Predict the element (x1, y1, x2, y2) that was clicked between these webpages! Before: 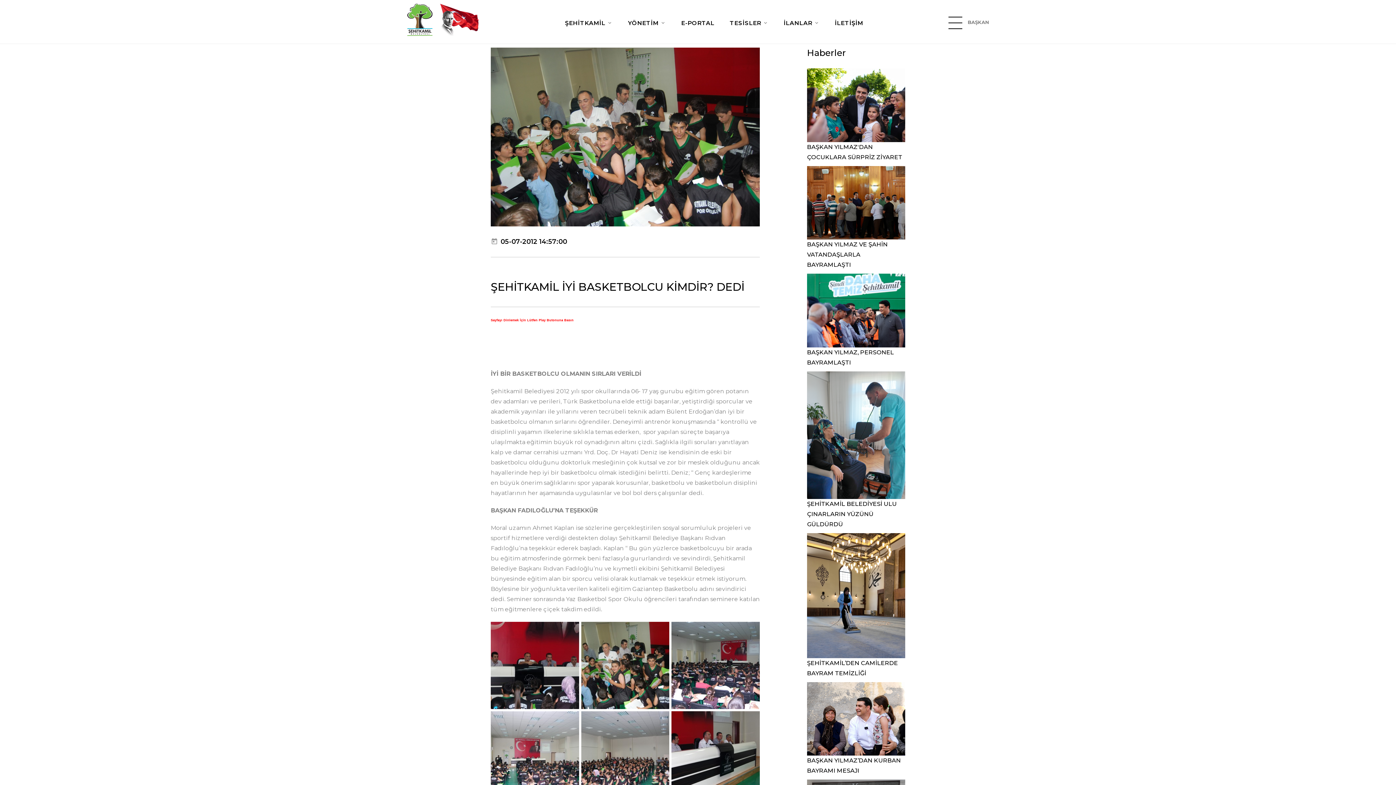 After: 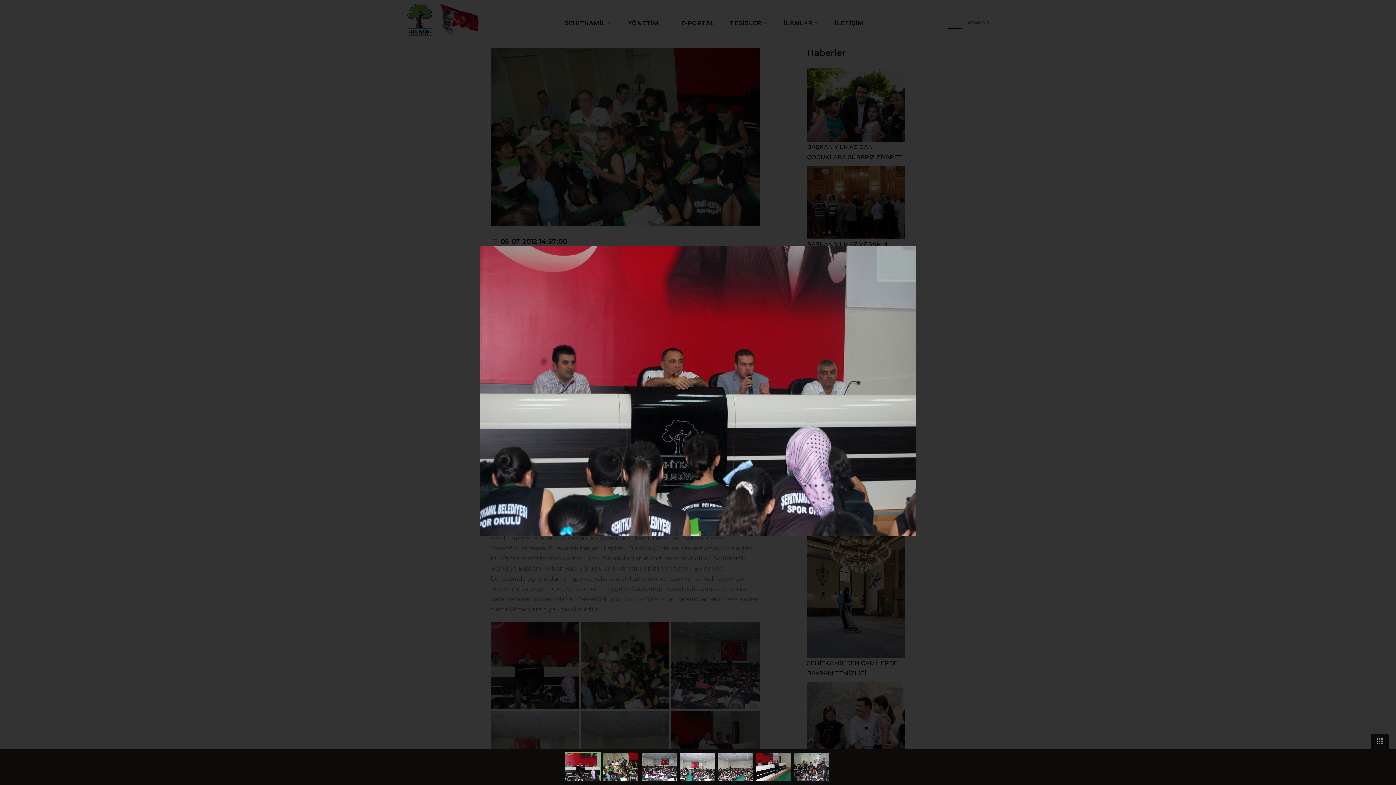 Action: bbox: (490, 622, 579, 709)